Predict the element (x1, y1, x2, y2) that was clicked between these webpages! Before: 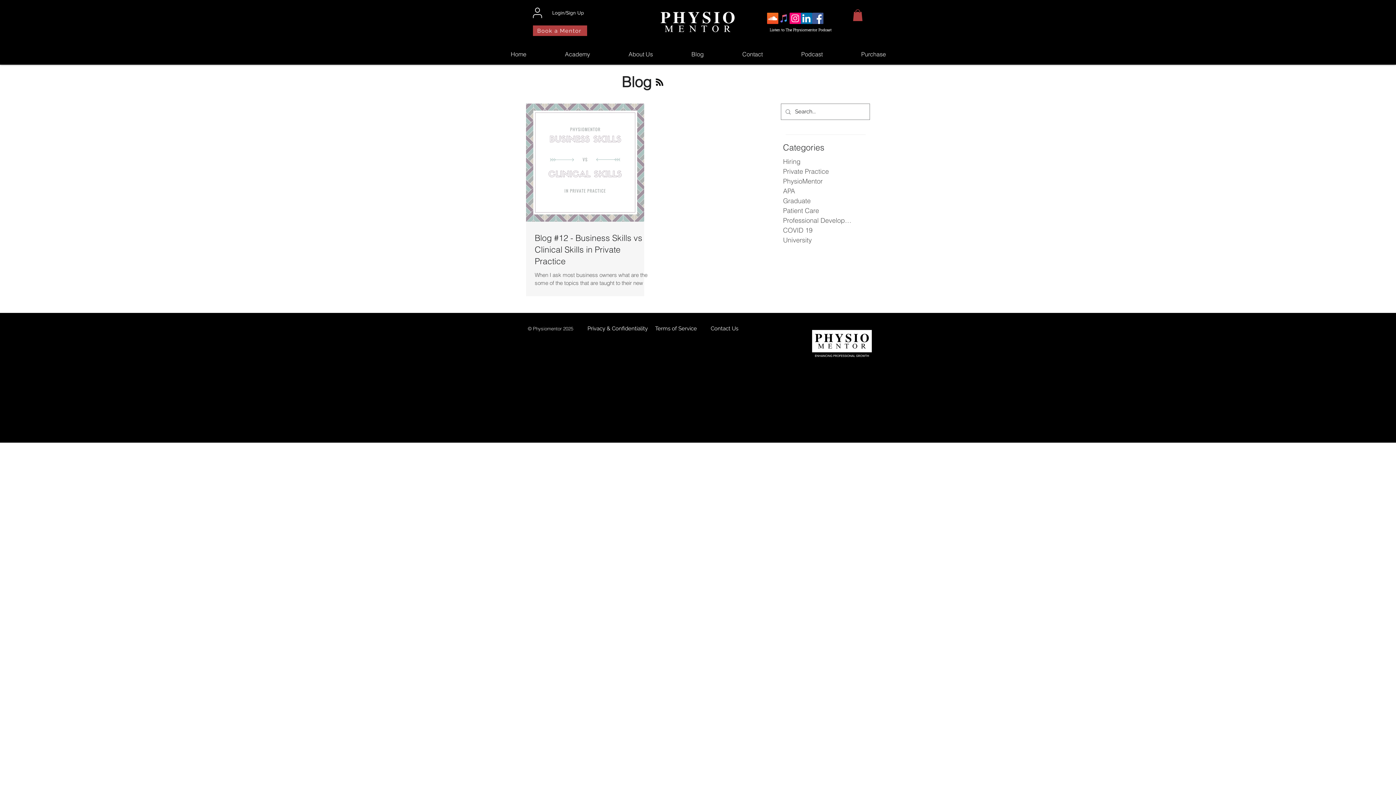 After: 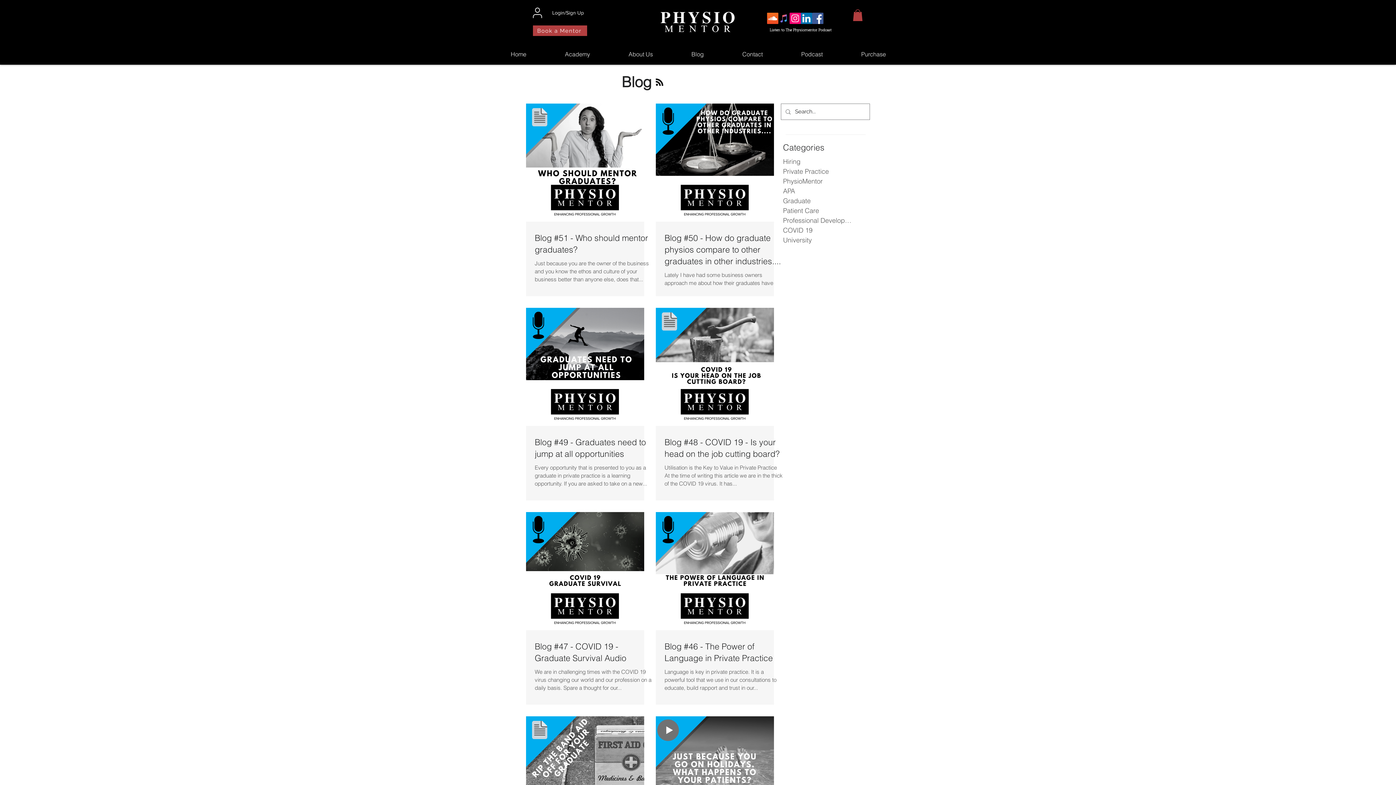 Action: label: Private Practice bbox: (783, 166, 856, 176)